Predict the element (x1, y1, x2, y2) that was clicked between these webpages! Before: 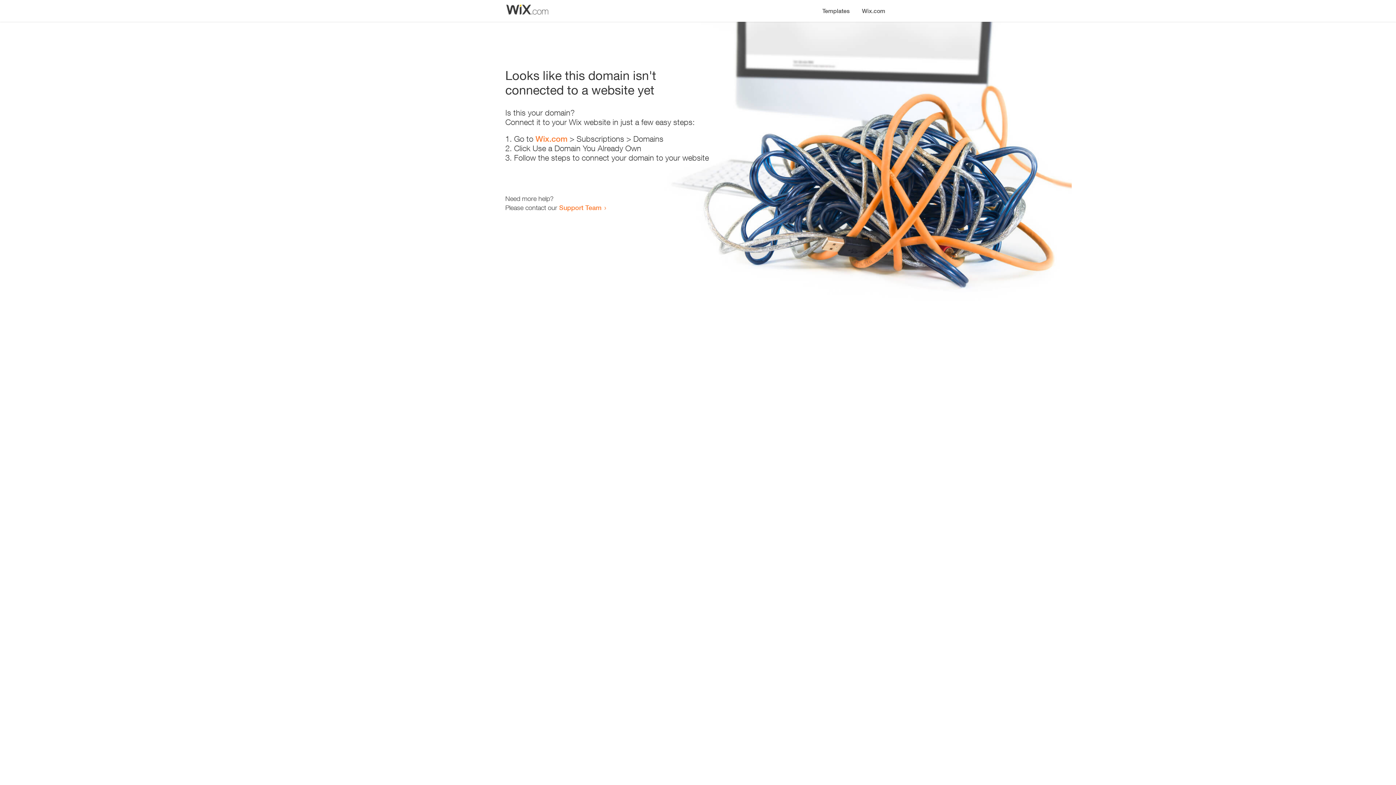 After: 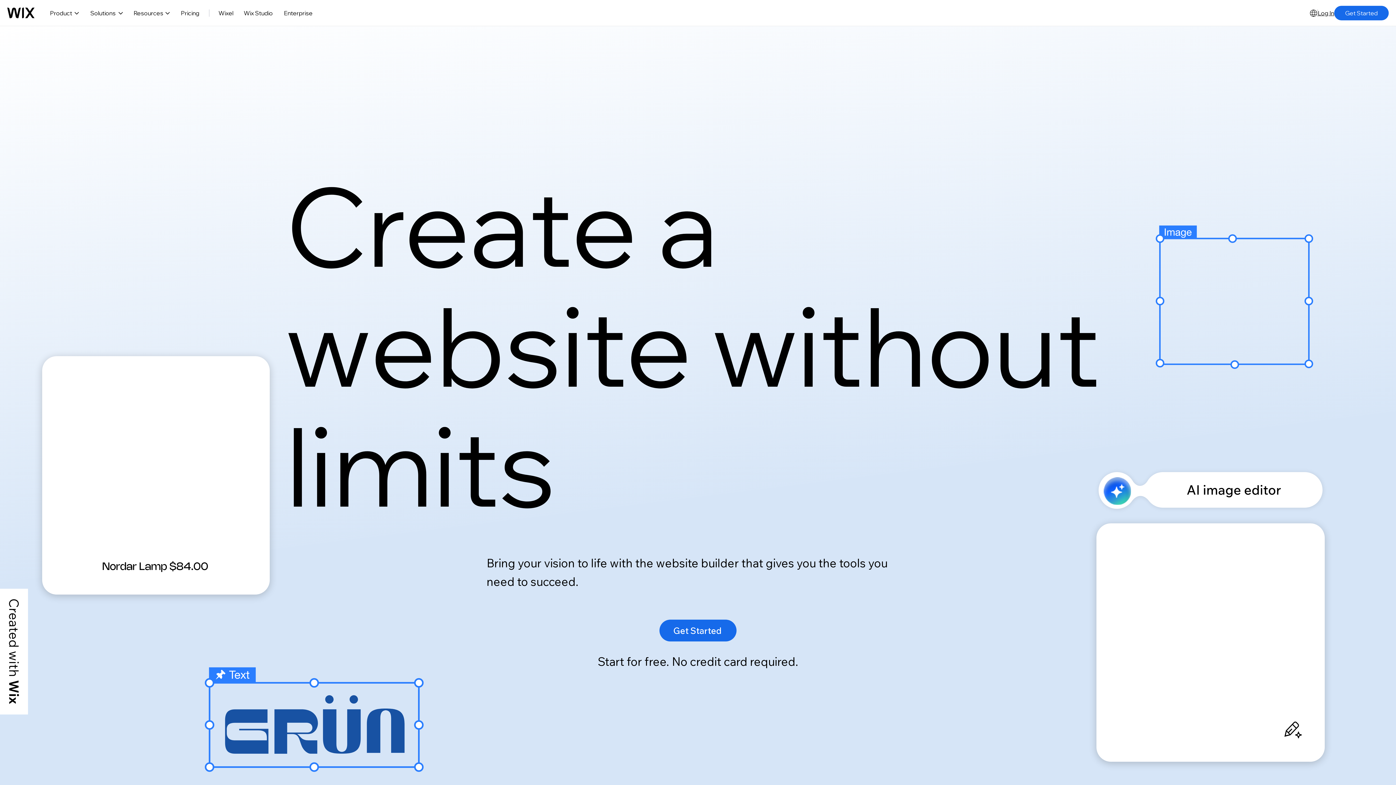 Action: label: Wix.com bbox: (856, 0, 890, 14)